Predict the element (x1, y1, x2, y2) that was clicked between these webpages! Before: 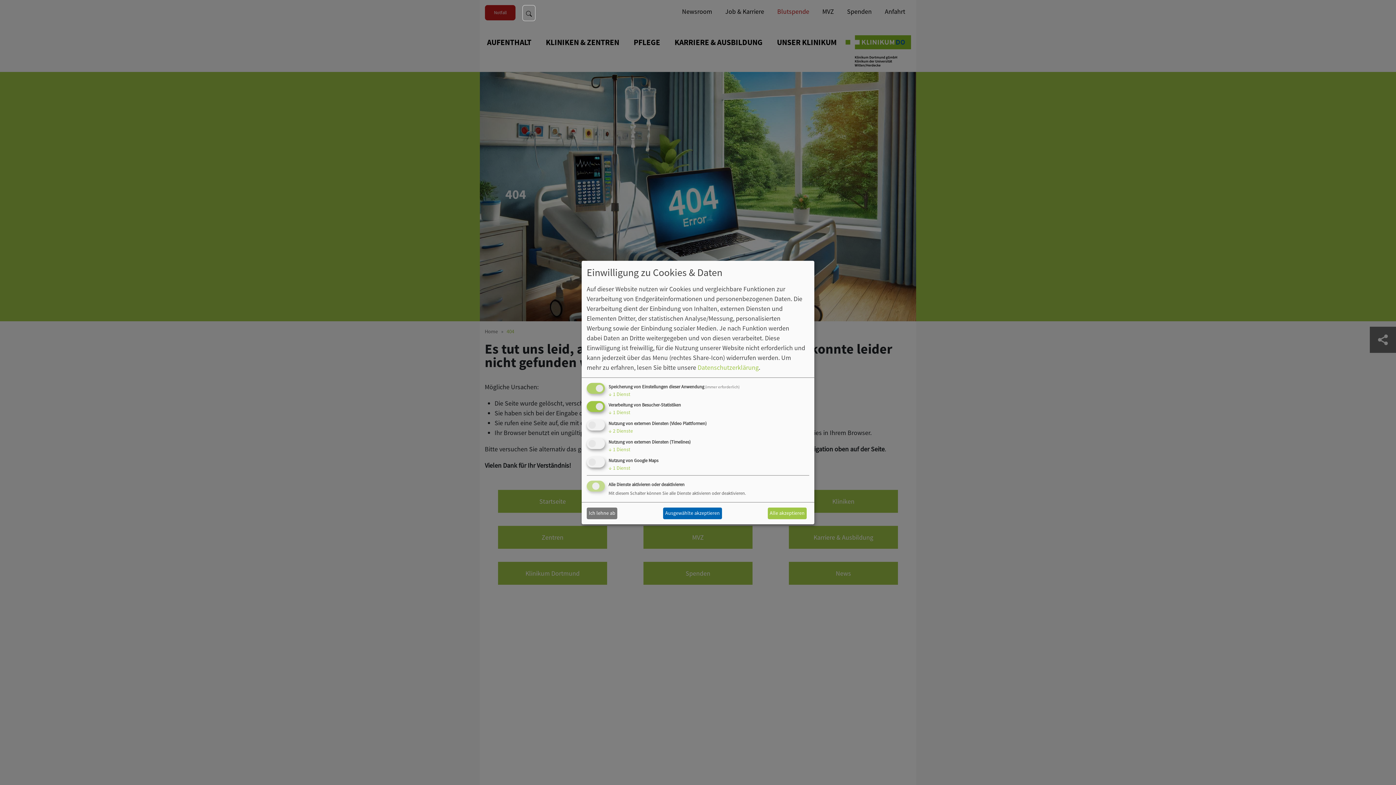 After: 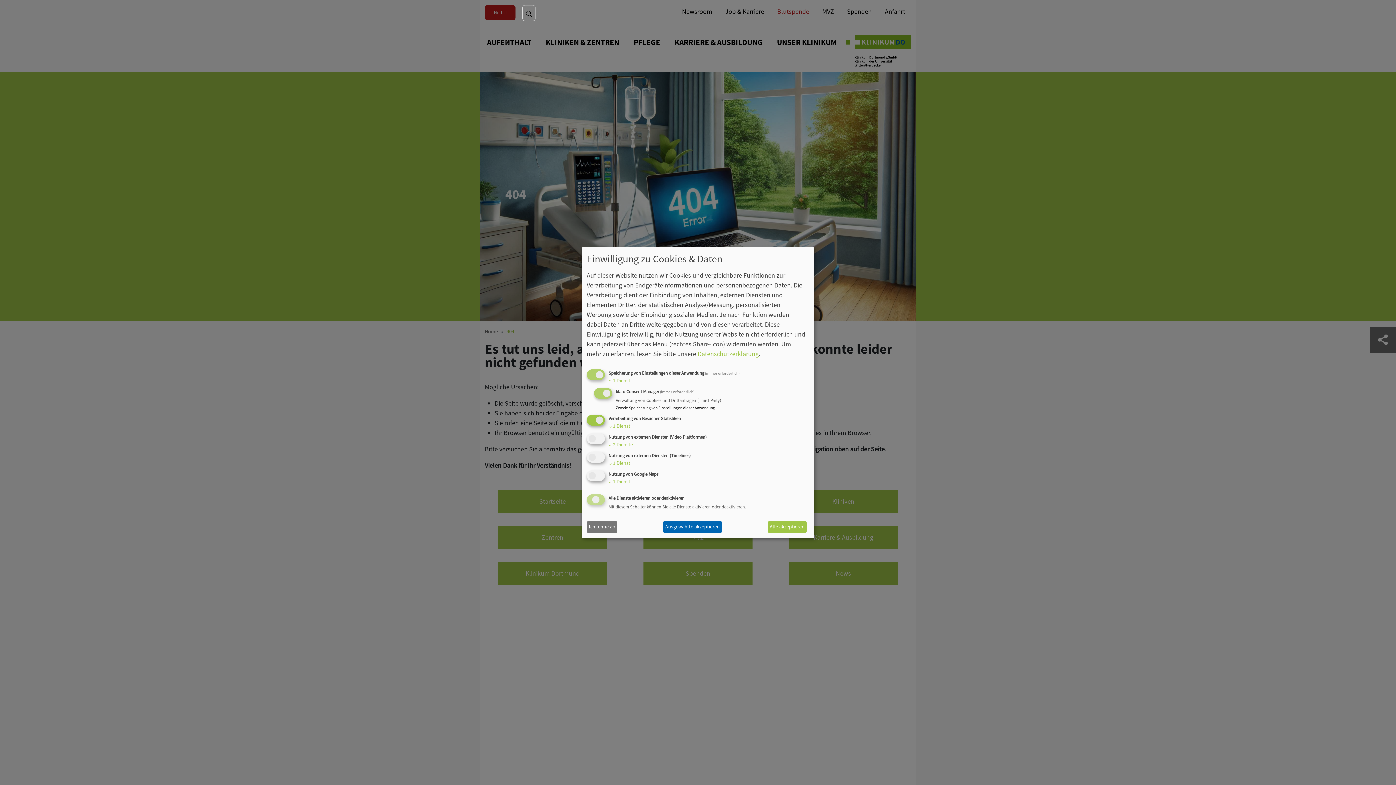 Action: bbox: (608, 390, 630, 397) label: ↓ 1 Dienst